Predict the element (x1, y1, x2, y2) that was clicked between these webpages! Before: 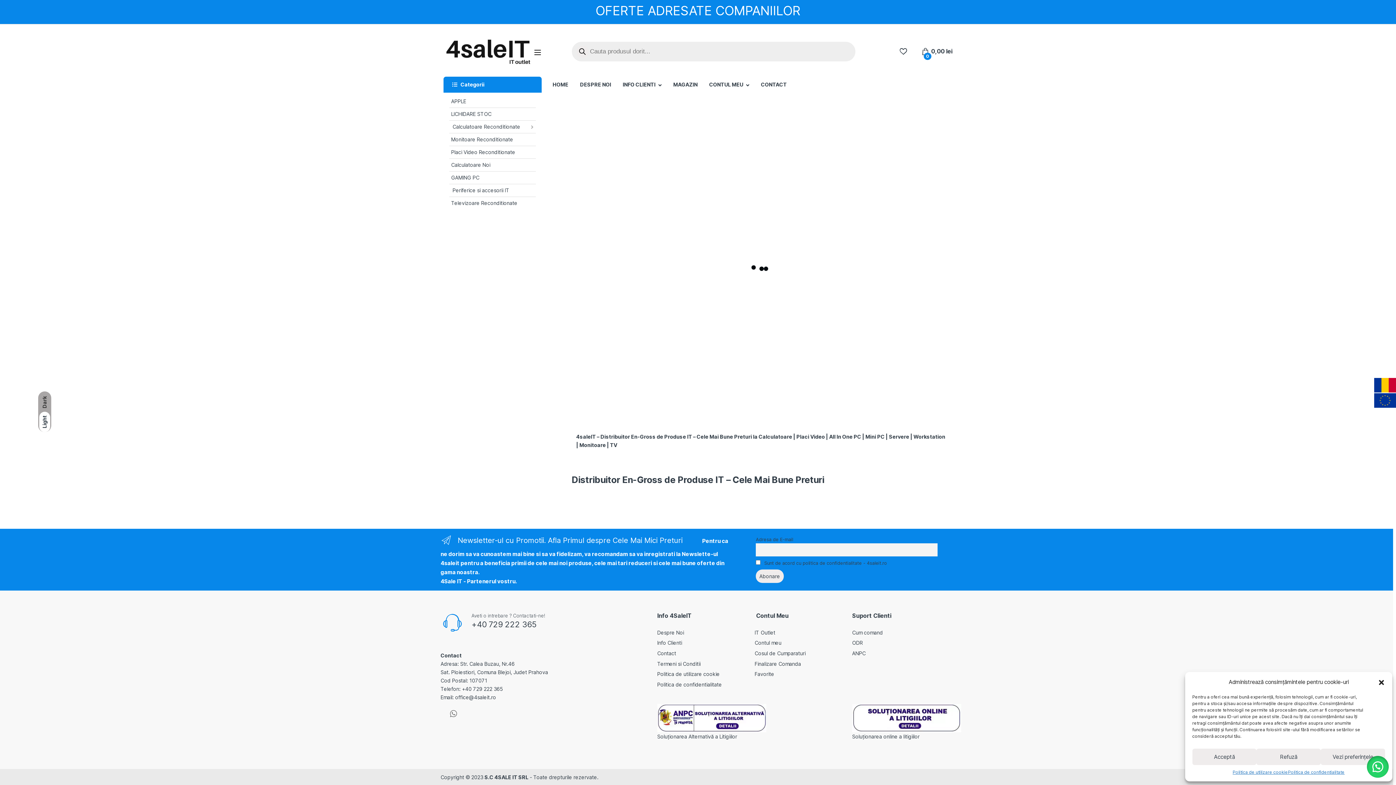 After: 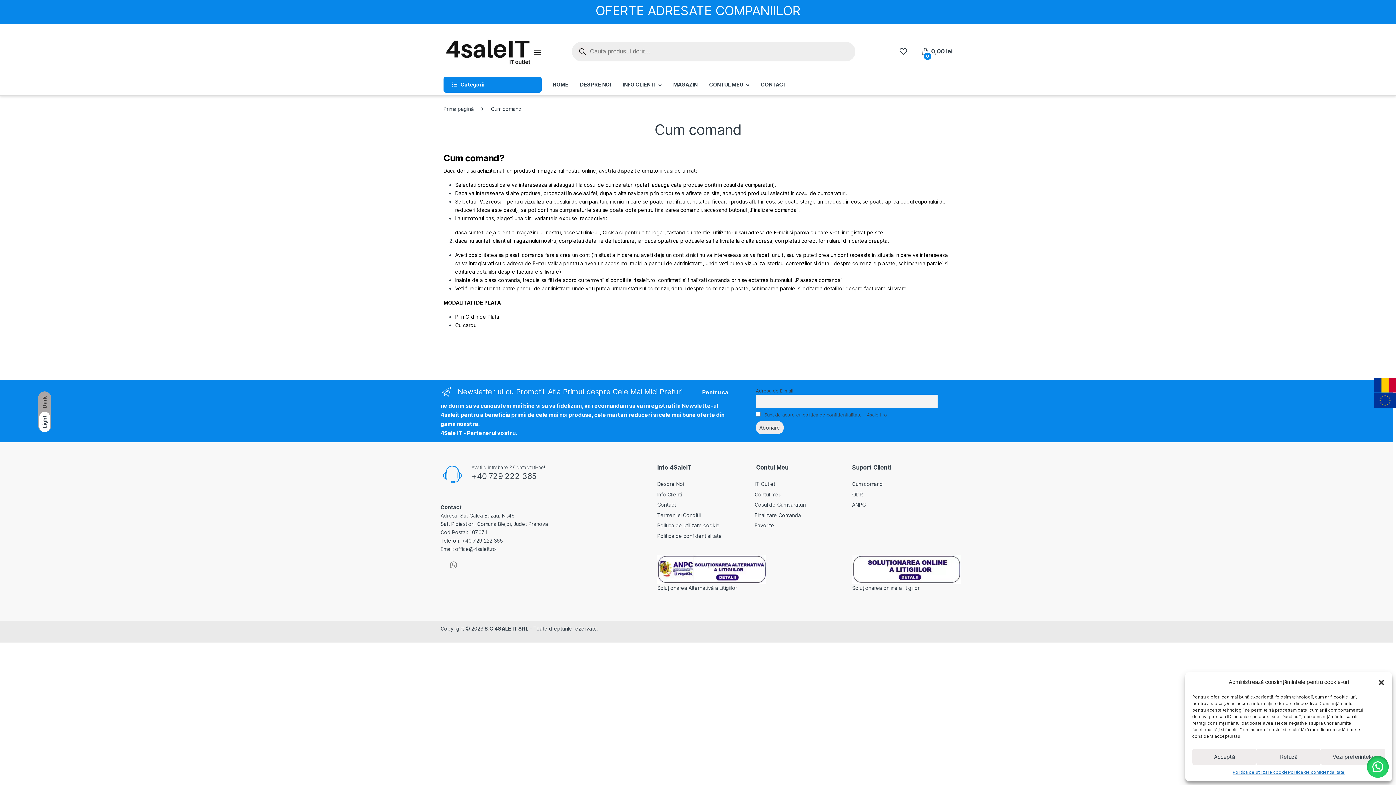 Action: bbox: (852, 629, 883, 635) label: Cum comand